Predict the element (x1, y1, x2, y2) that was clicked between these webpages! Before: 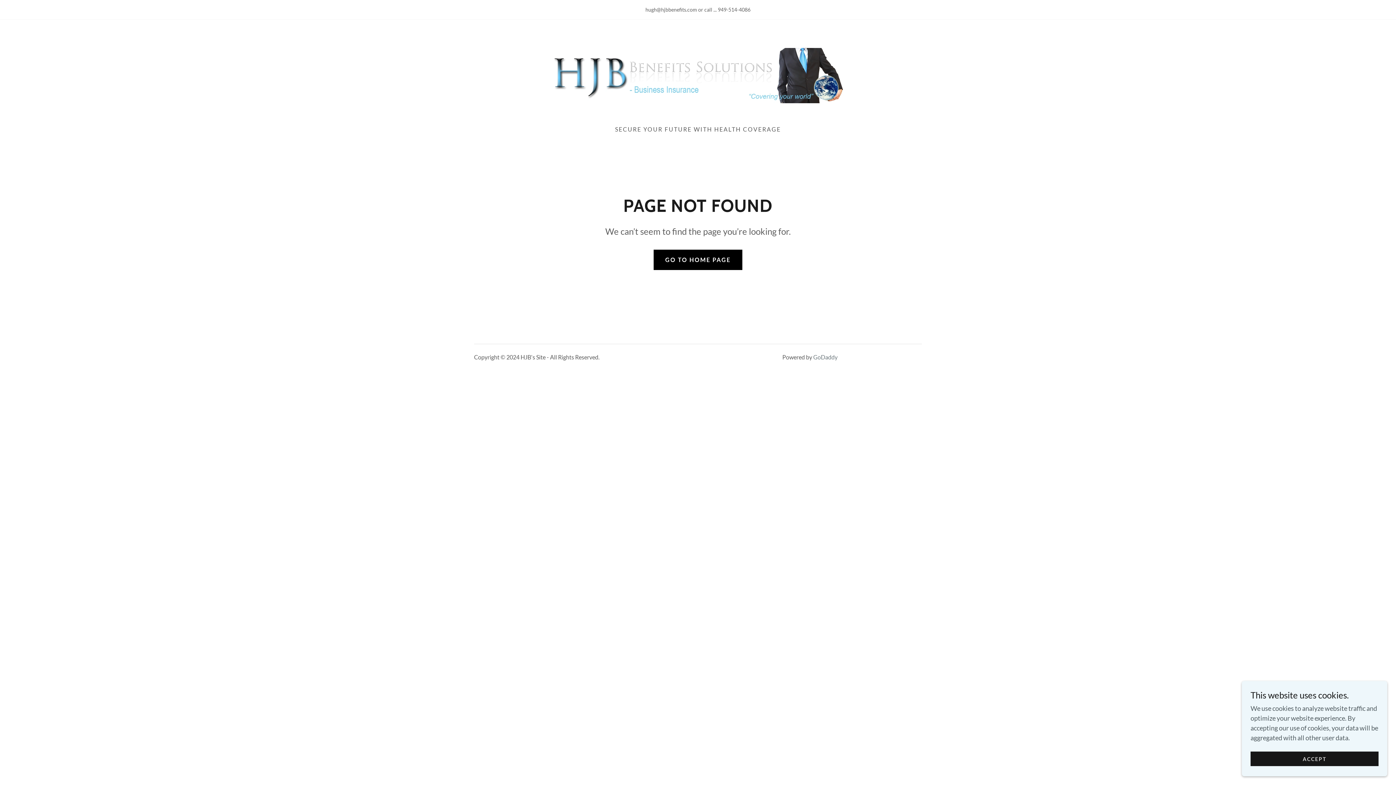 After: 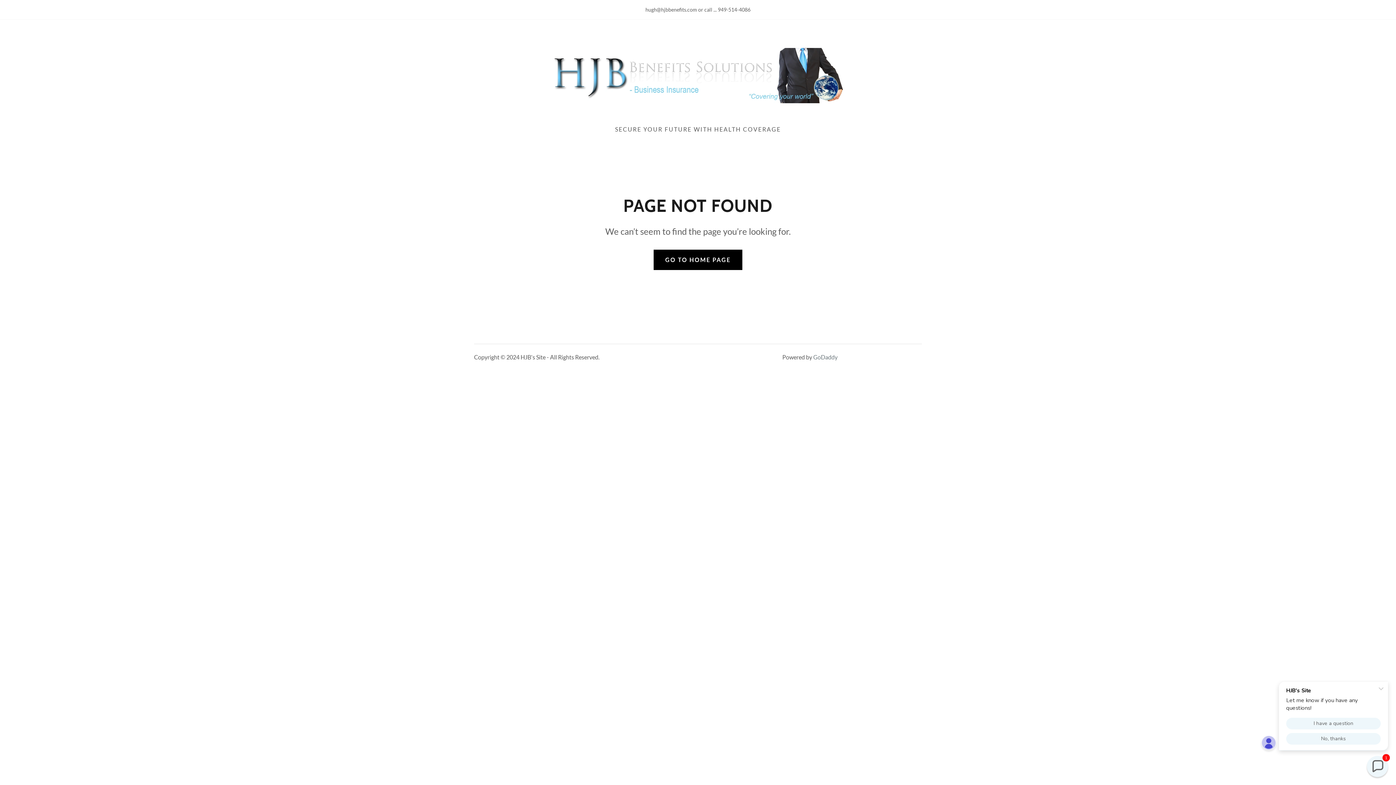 Action: bbox: (1250, 752, 1378, 766) label: ACCEPT